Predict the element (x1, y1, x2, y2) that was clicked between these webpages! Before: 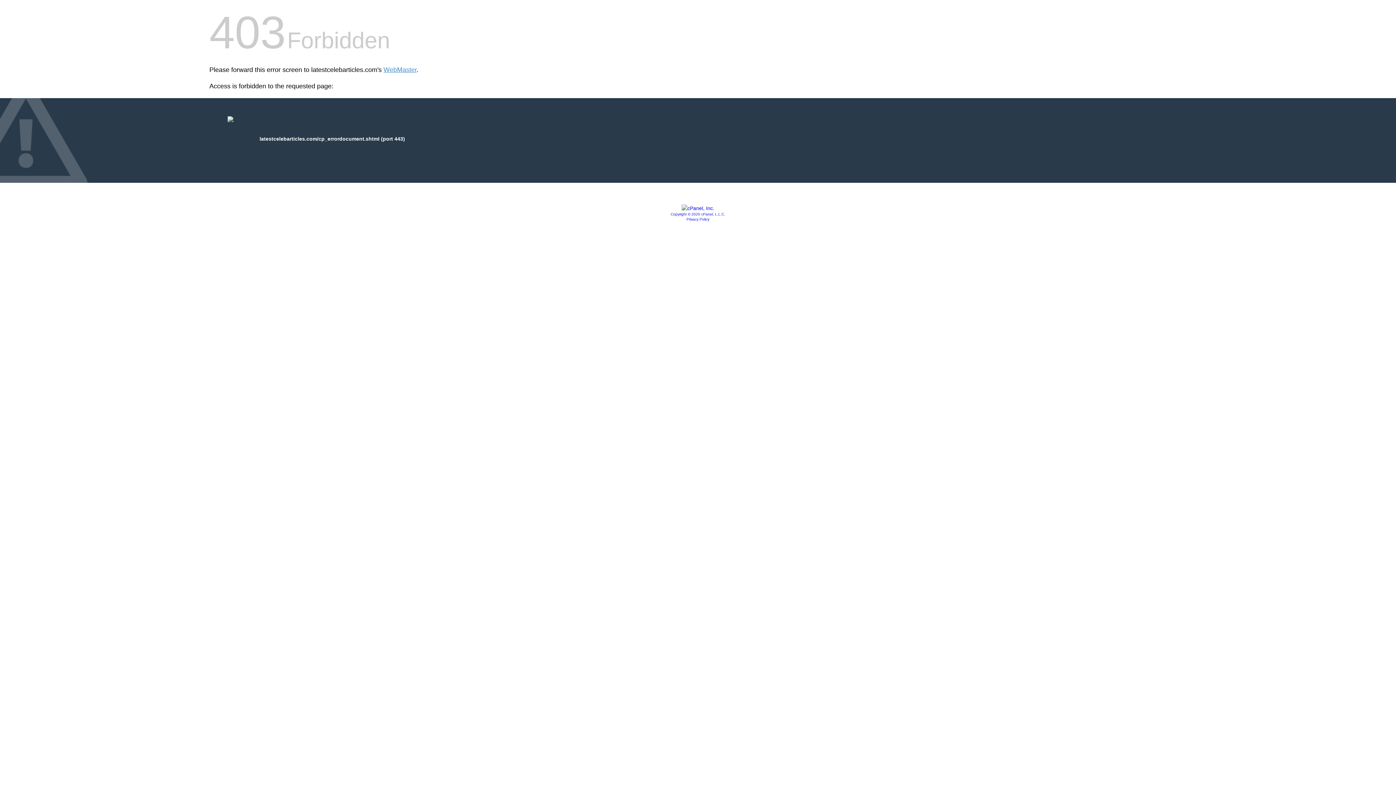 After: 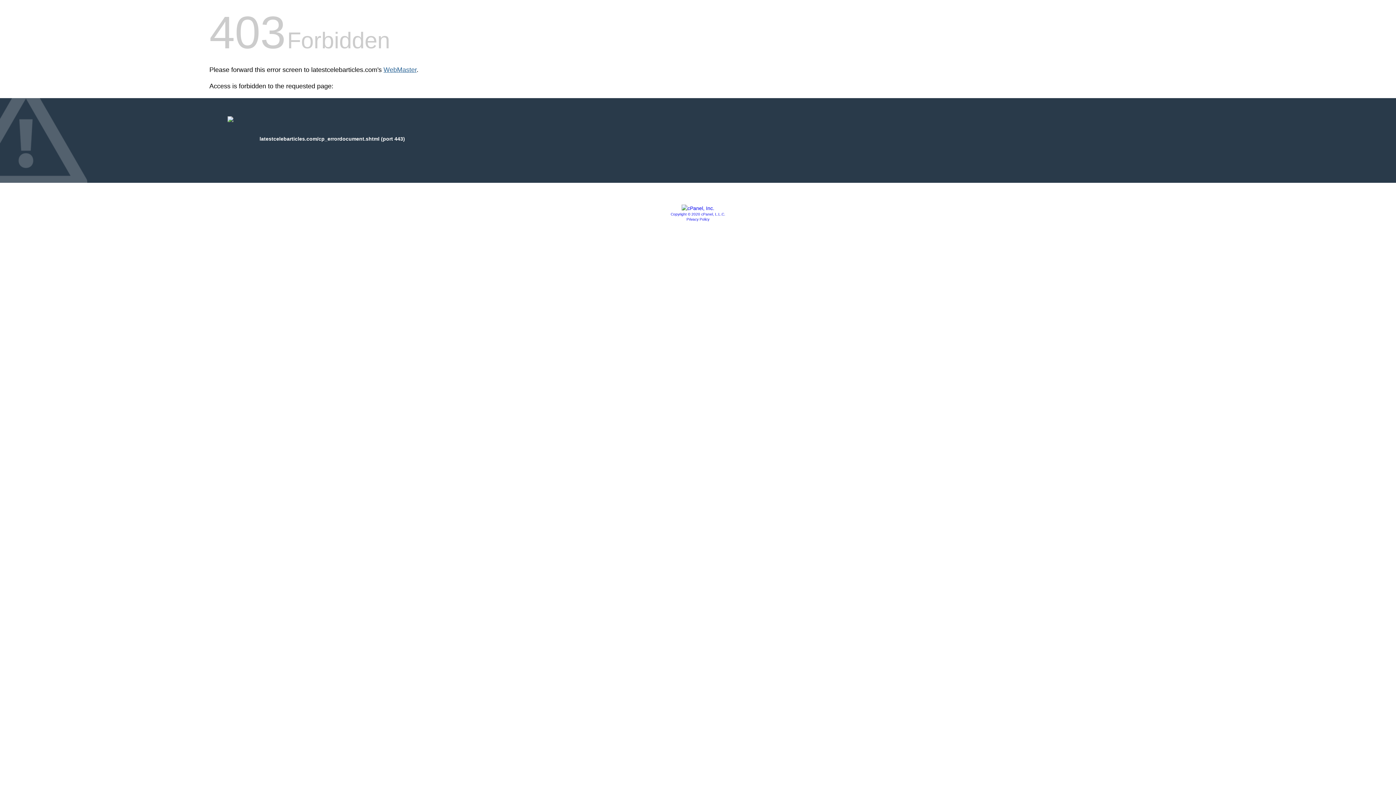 Action: bbox: (383, 66, 416, 73) label: WebMaster